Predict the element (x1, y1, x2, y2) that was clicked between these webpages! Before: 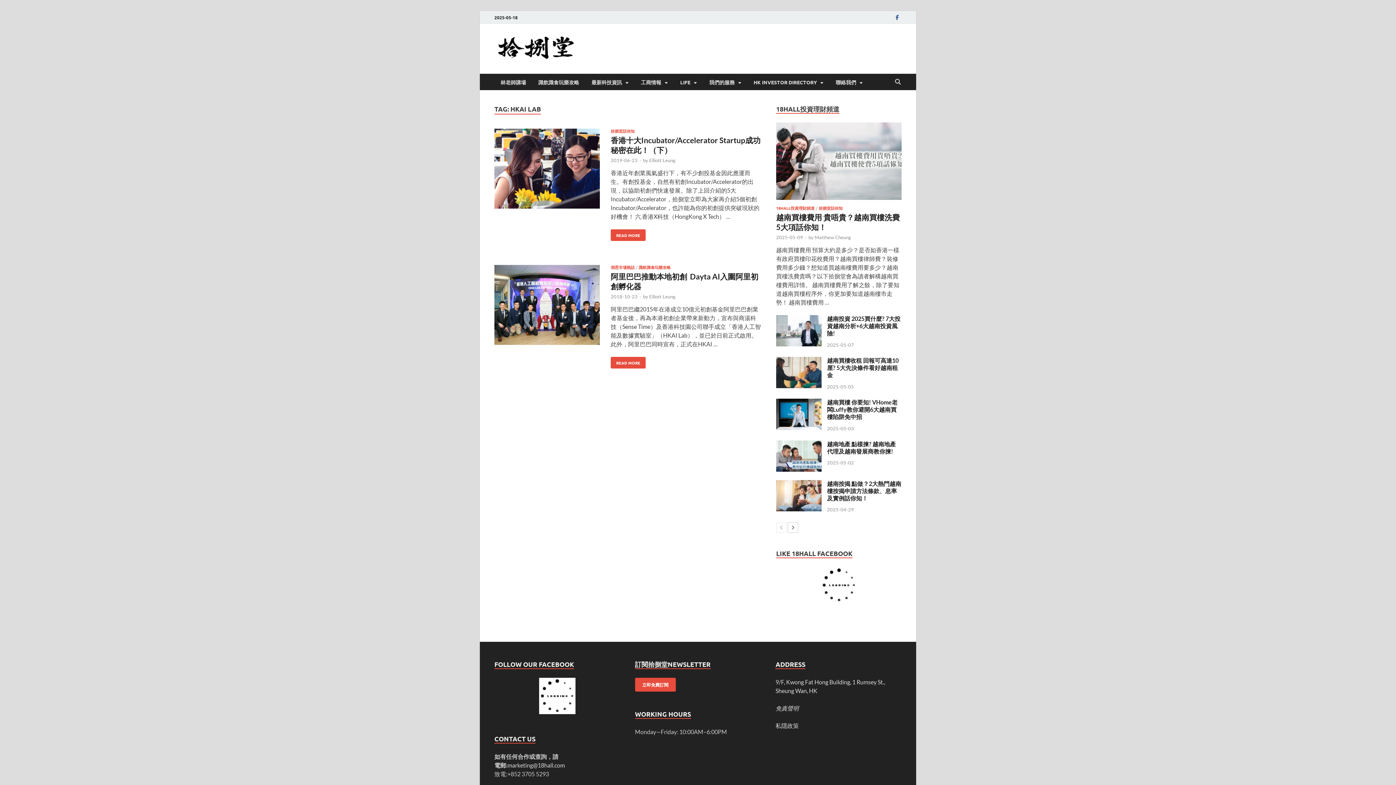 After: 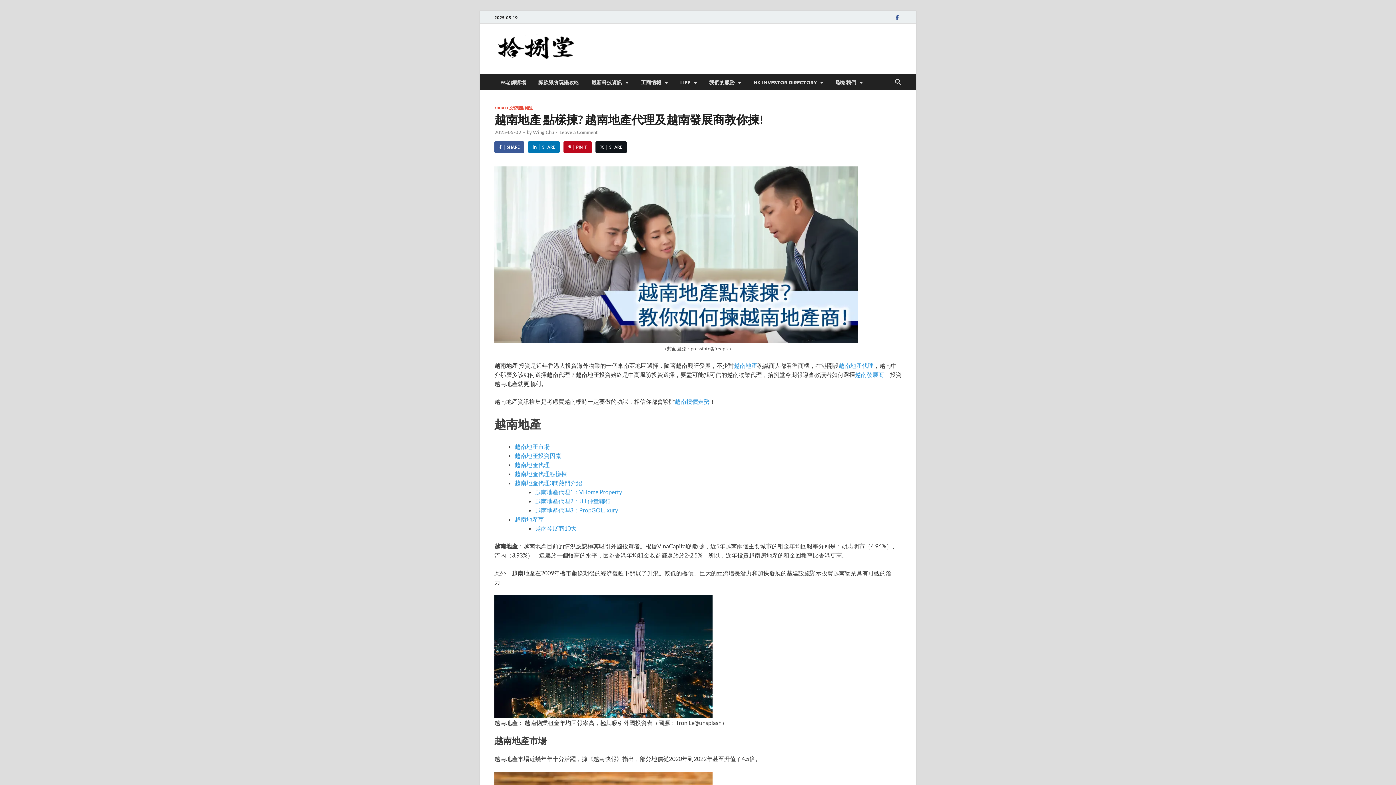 Action: bbox: (776, 441, 821, 448)